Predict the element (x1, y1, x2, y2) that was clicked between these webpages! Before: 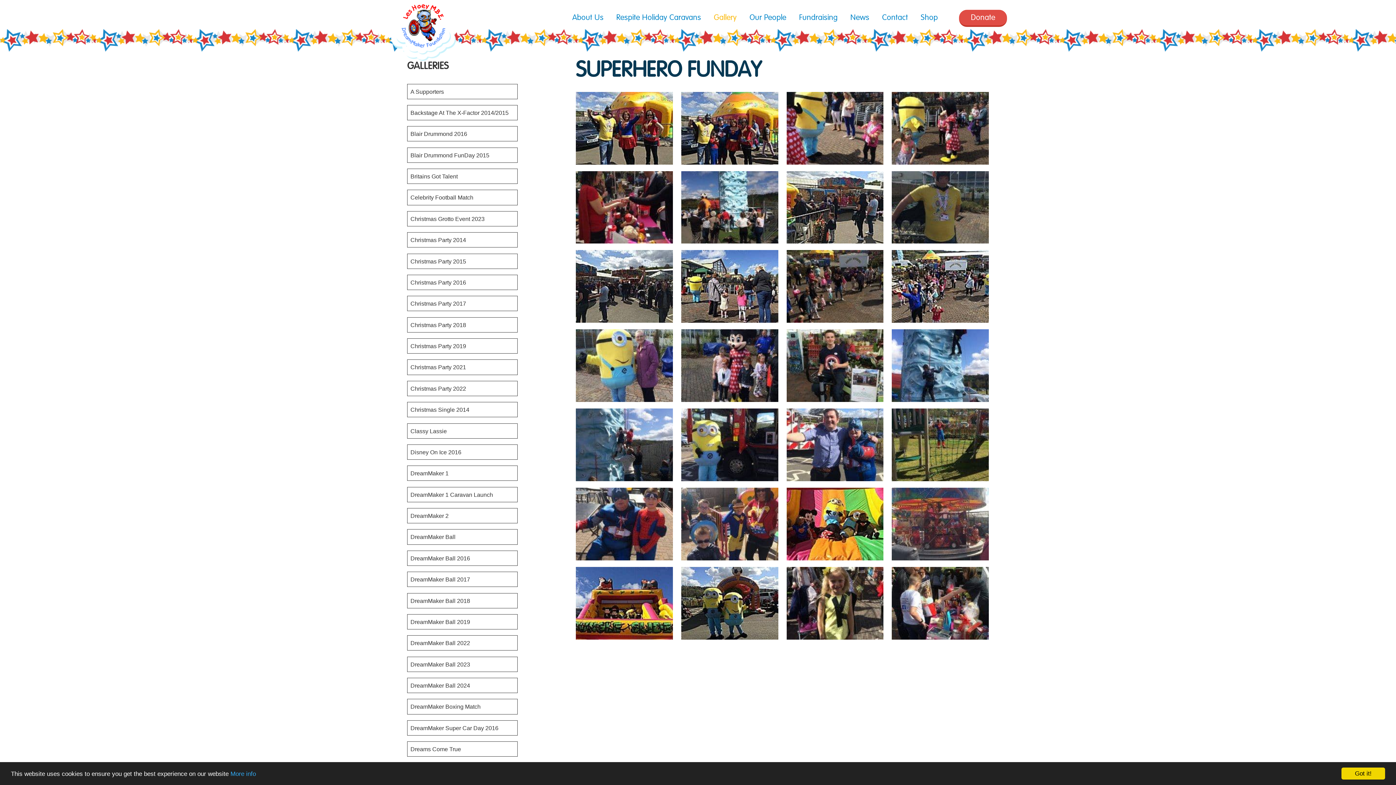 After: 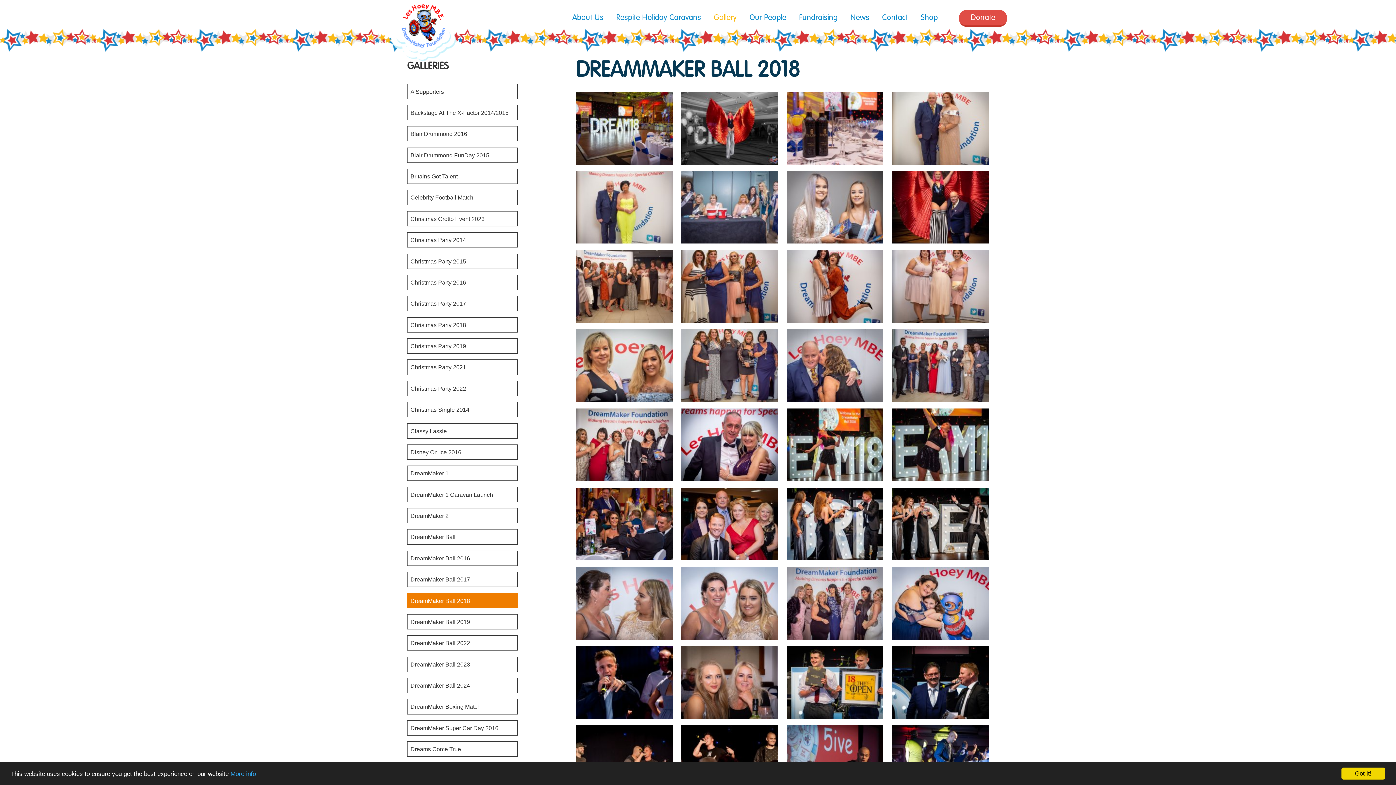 Action: label: DreamMaker Ball 2018 bbox: (407, 593, 517, 608)